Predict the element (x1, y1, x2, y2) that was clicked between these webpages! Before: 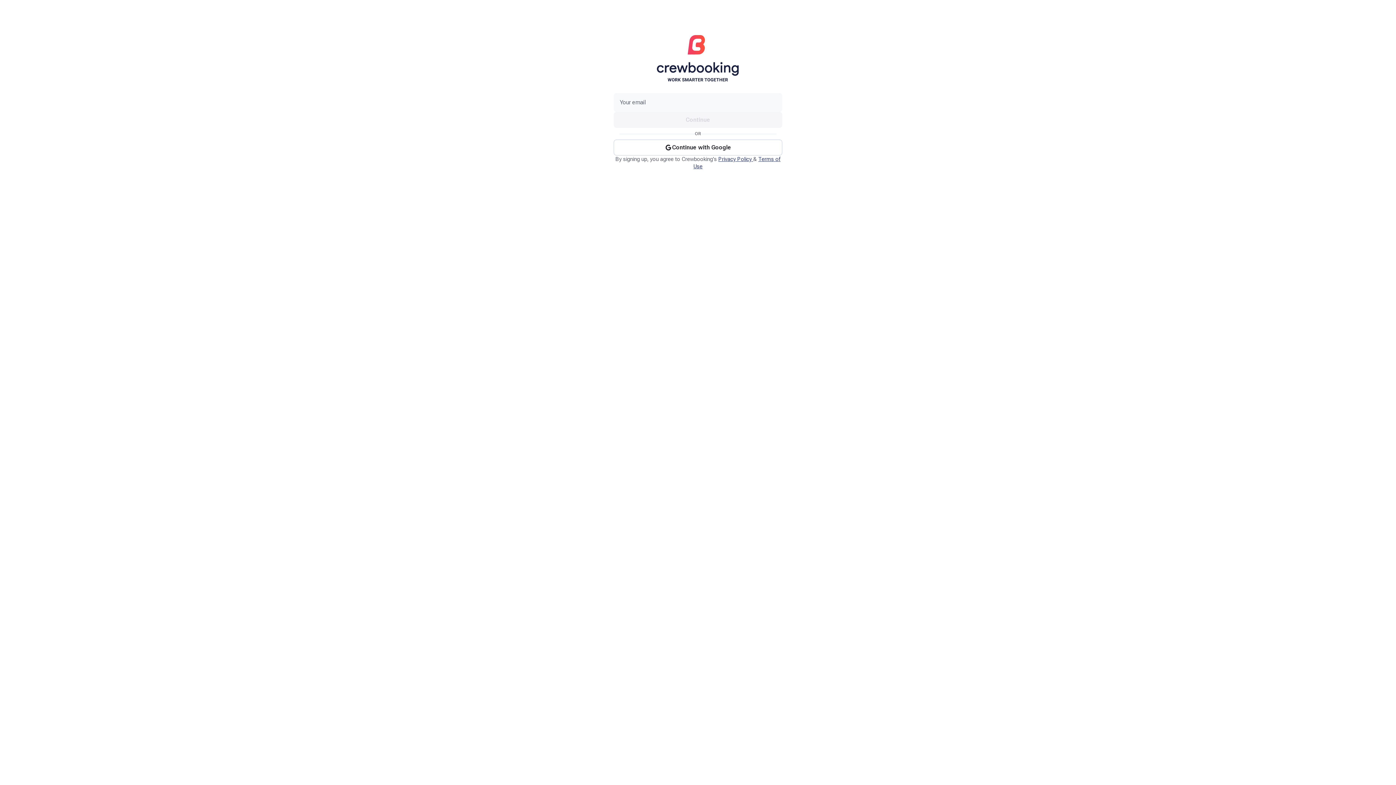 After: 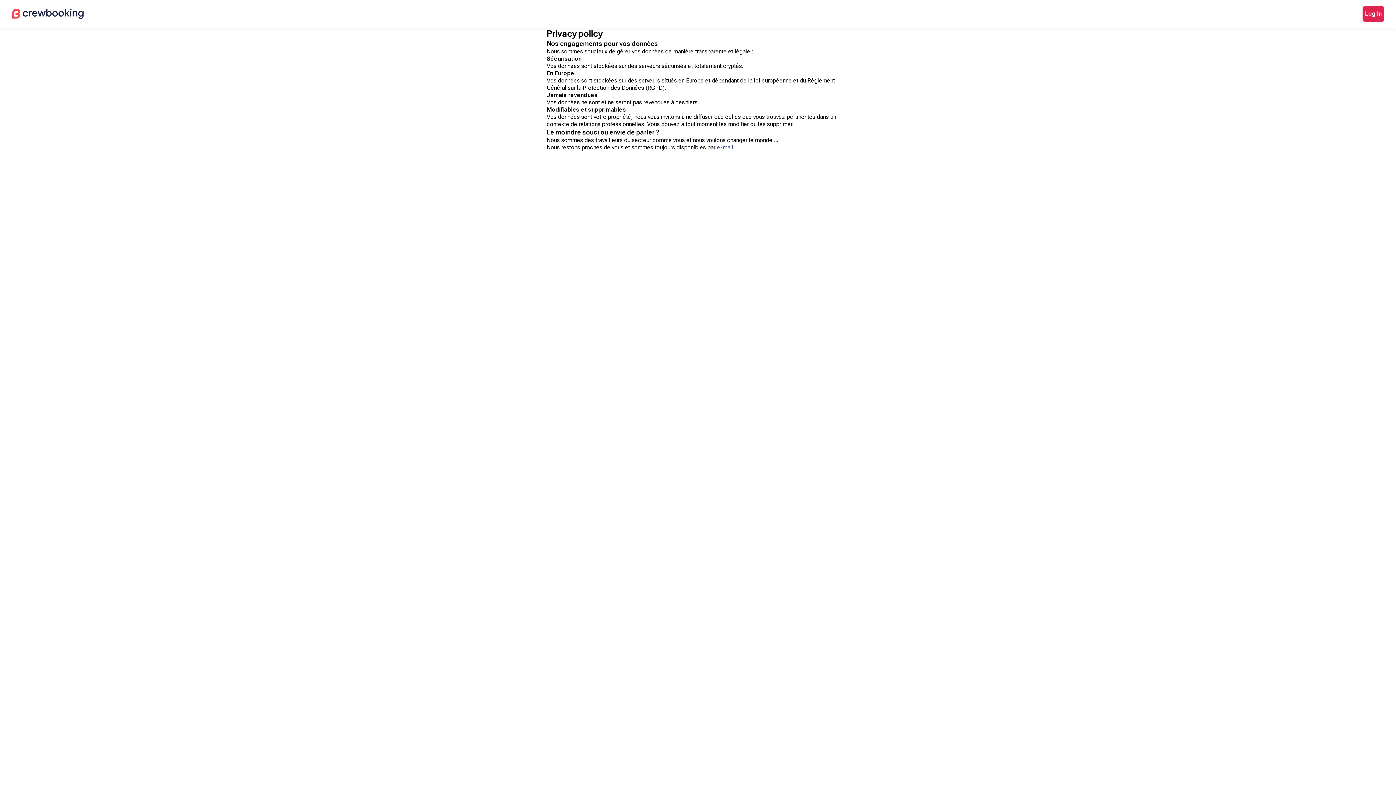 Action: label: Privacy Policy  bbox: (718, 156, 753, 162)